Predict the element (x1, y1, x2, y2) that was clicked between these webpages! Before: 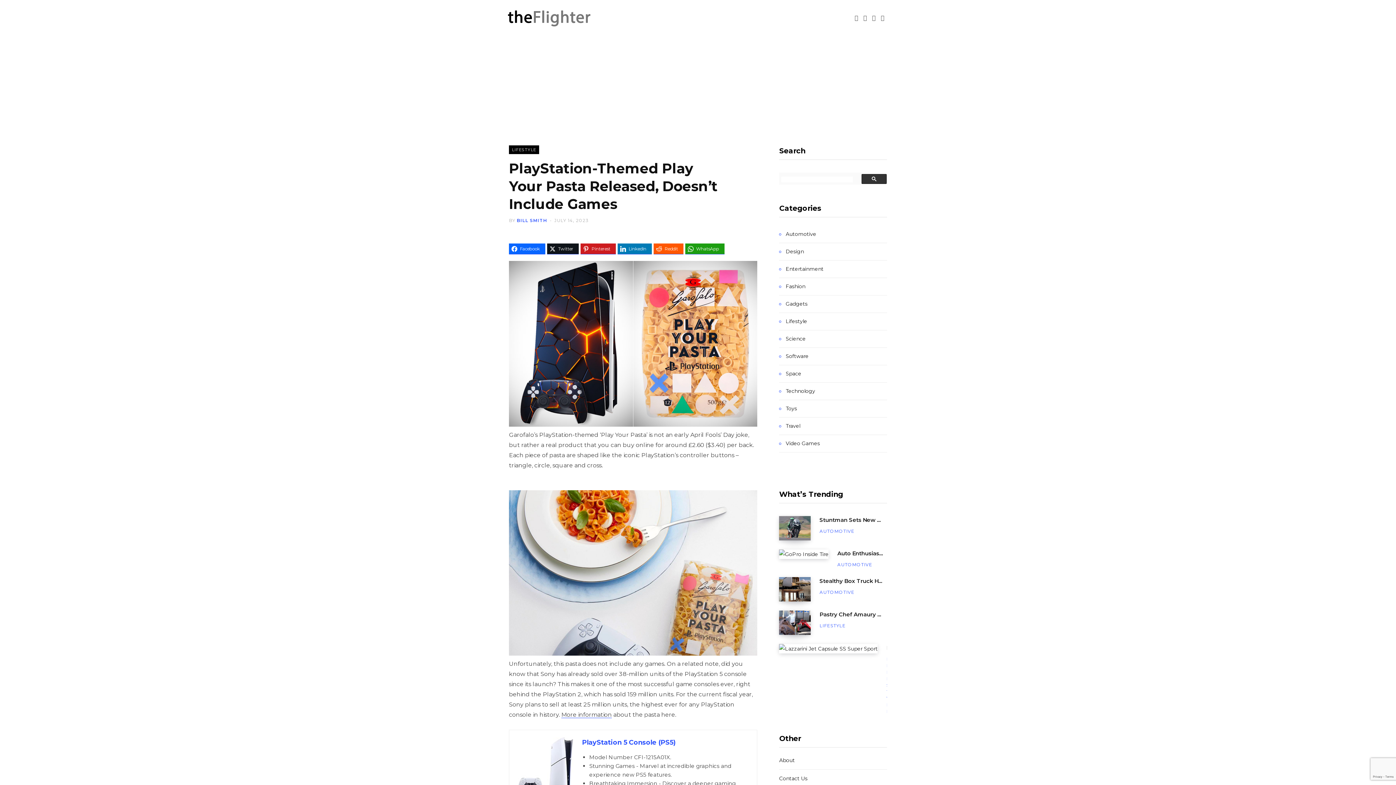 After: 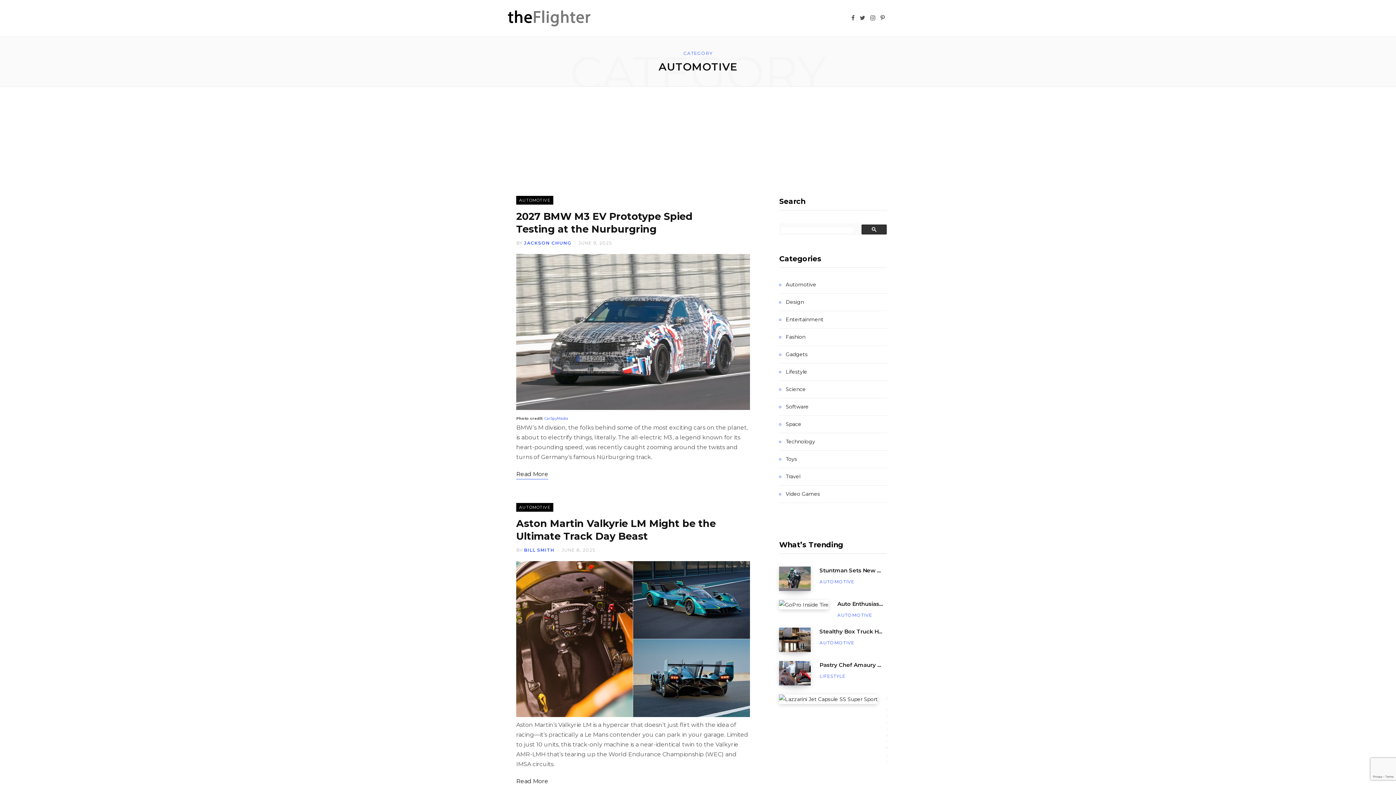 Action: bbox: (819, 528, 854, 534) label: AUTOMOTIVE